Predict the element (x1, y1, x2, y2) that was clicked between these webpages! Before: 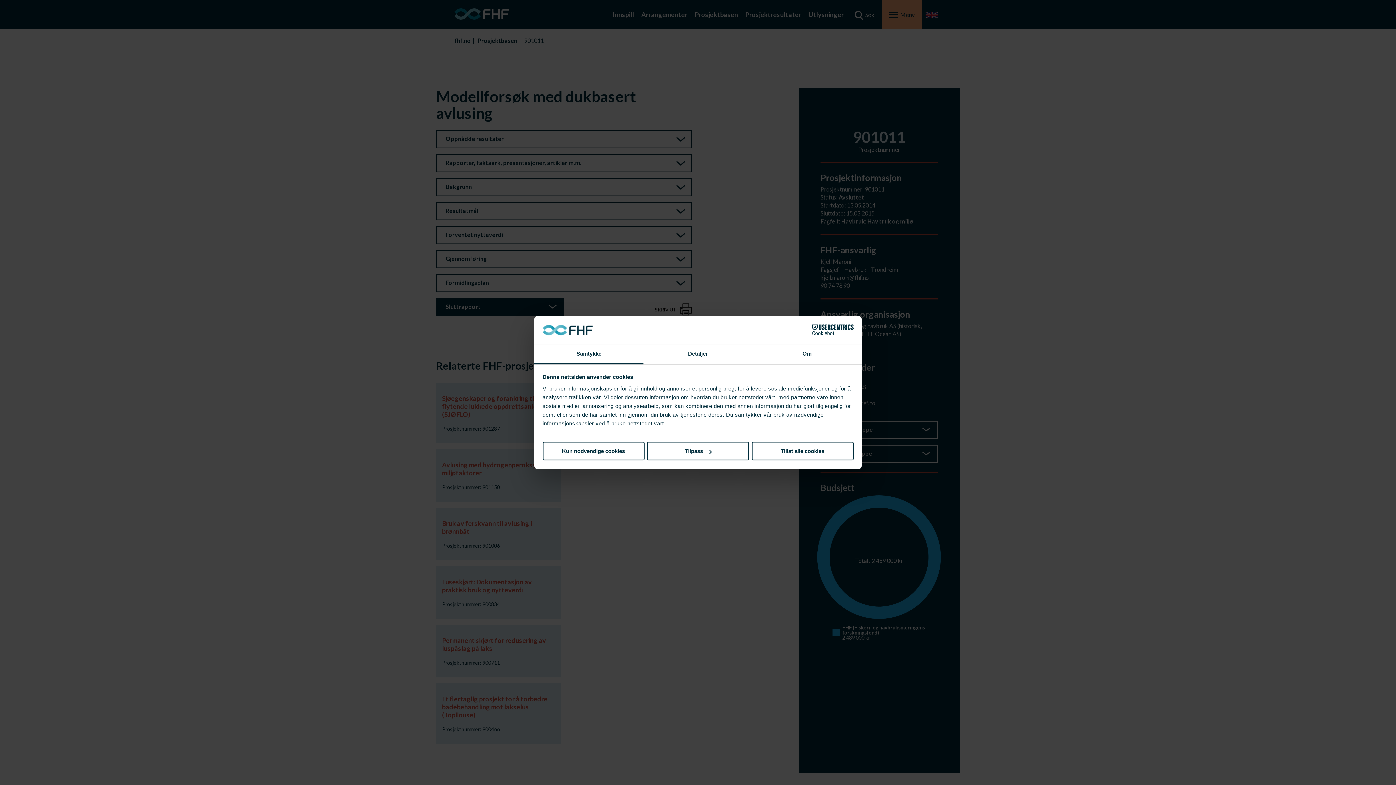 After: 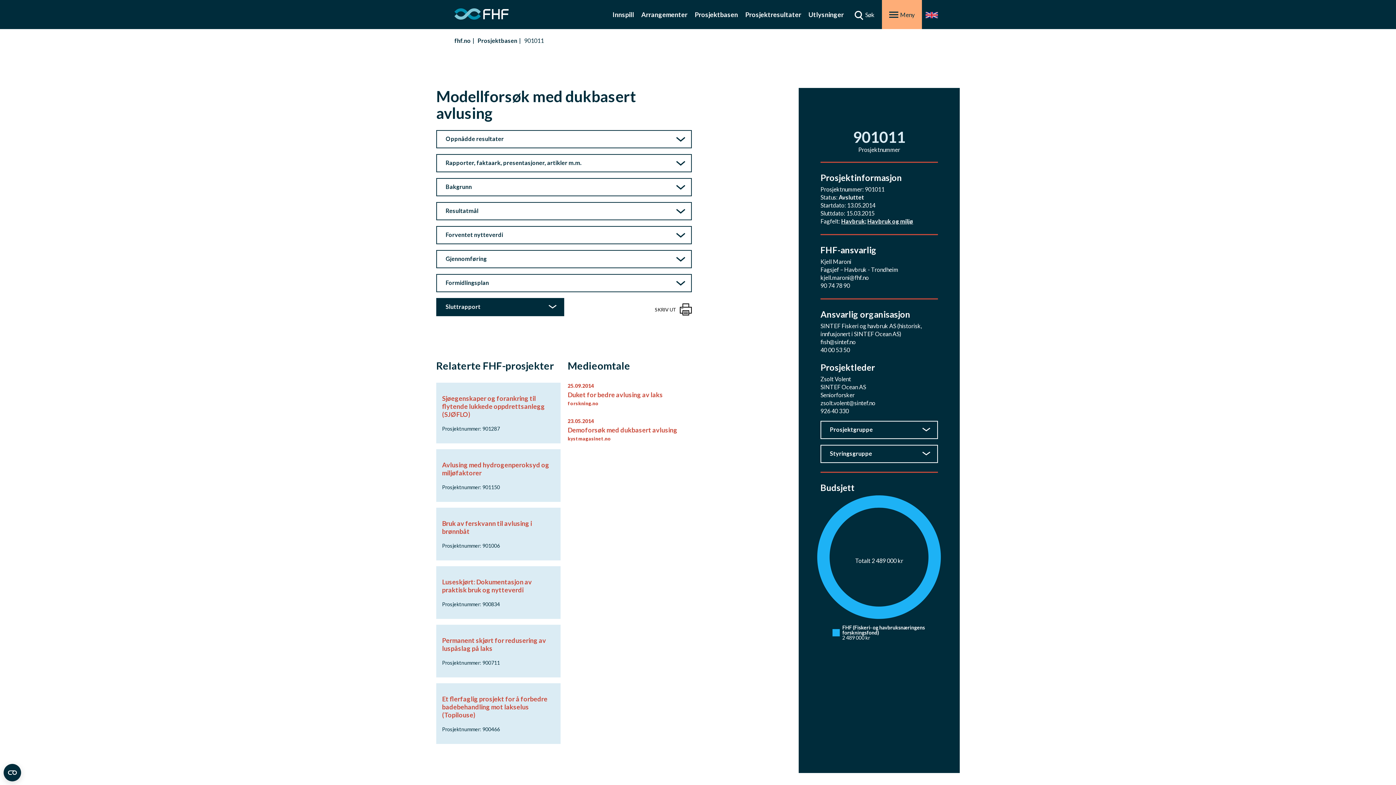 Action: bbox: (542, 442, 644, 460) label: Kun nødvendige cookies